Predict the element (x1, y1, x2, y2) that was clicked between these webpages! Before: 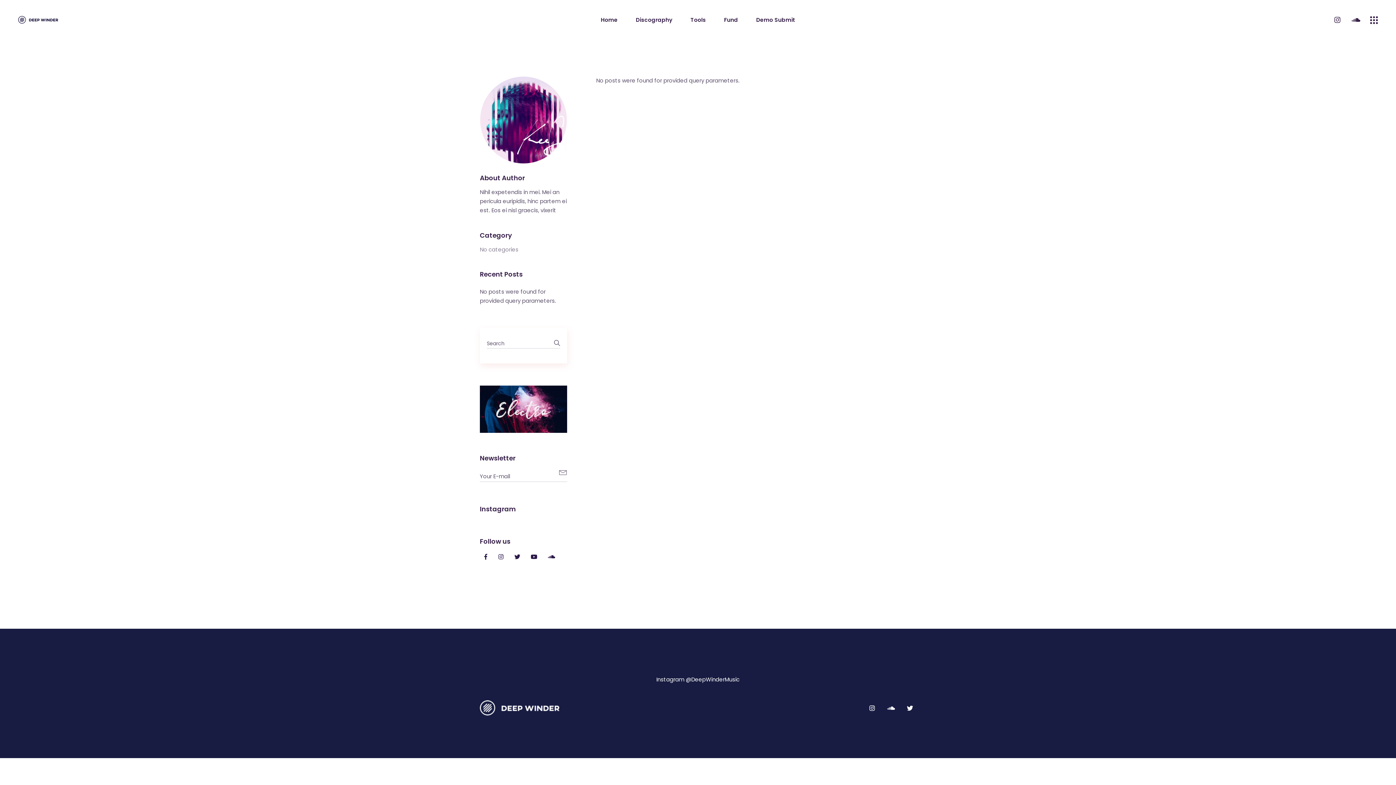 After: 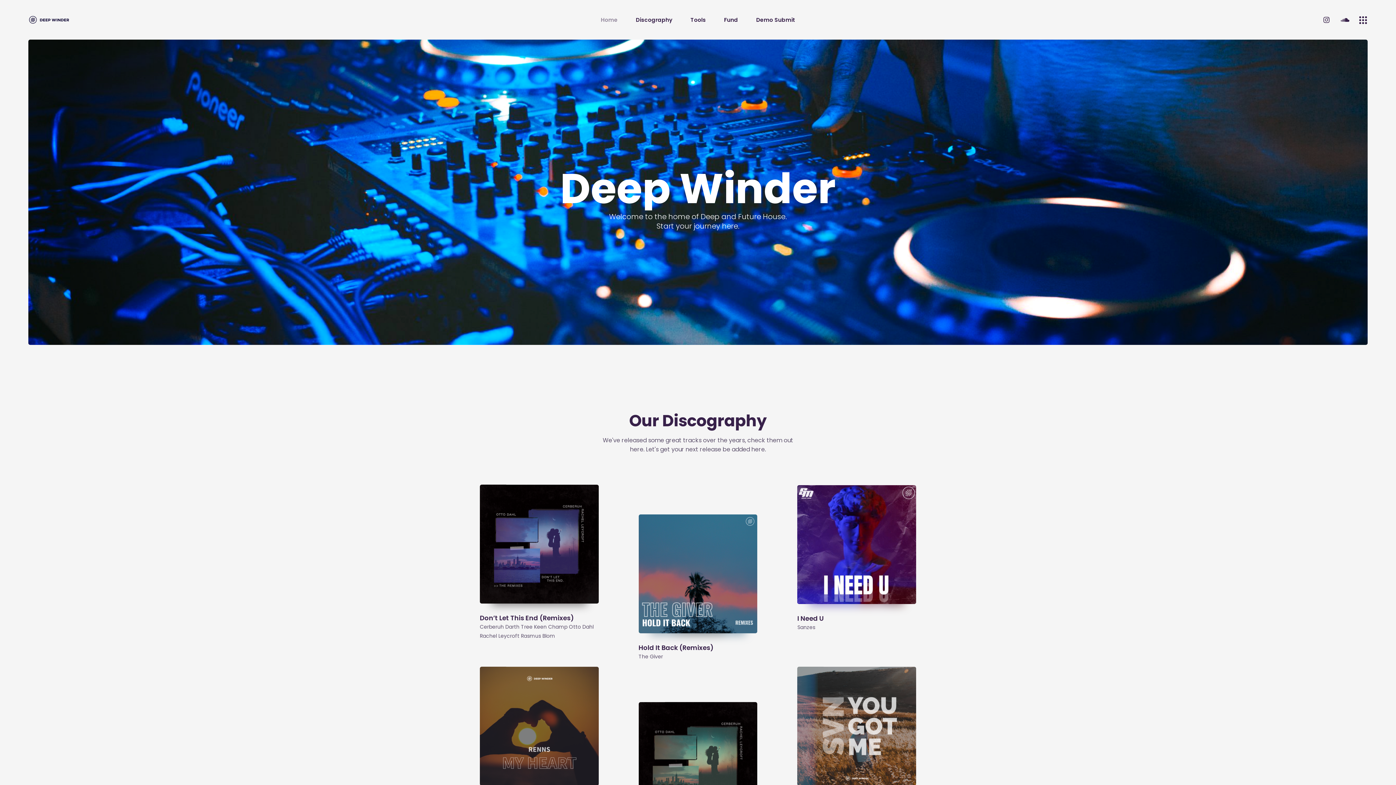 Action: bbox: (480, 700, 559, 715)